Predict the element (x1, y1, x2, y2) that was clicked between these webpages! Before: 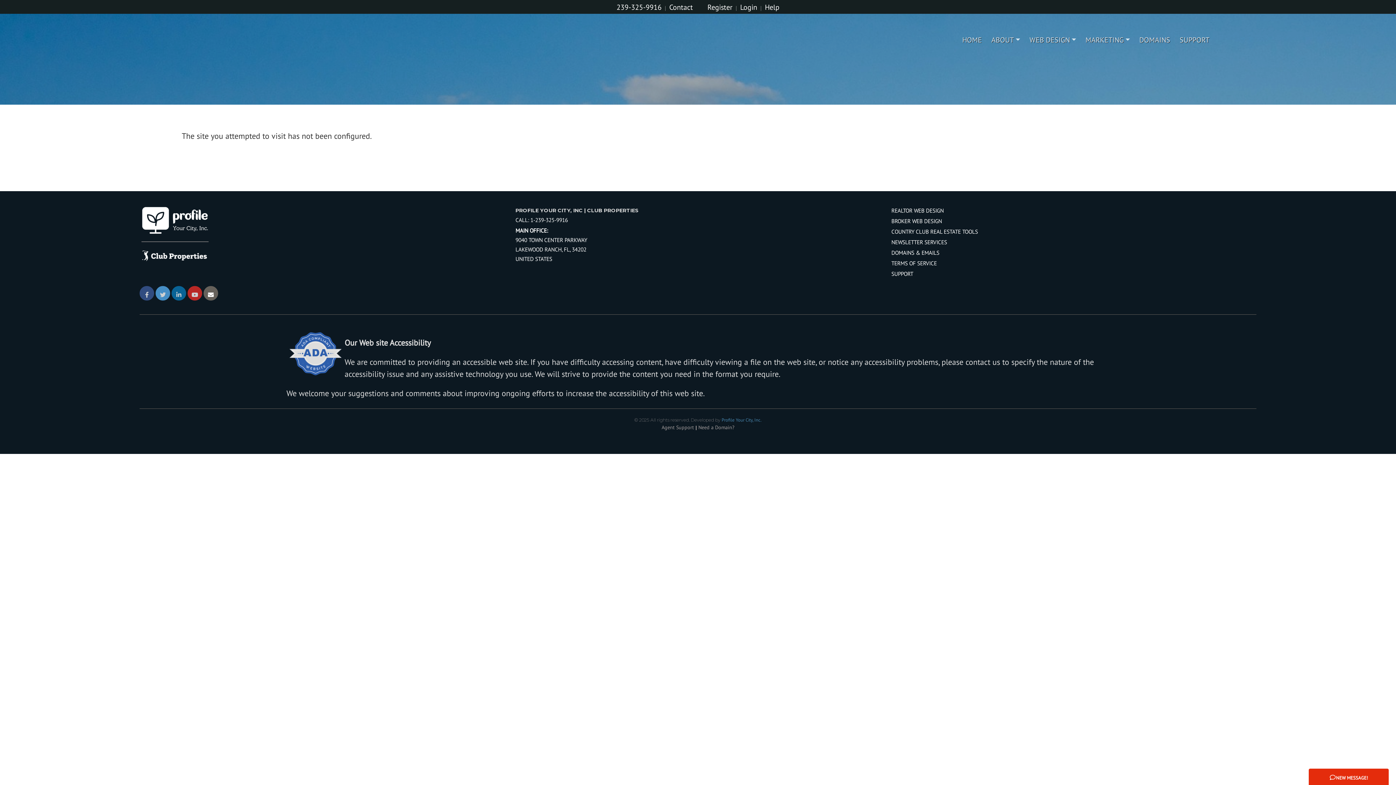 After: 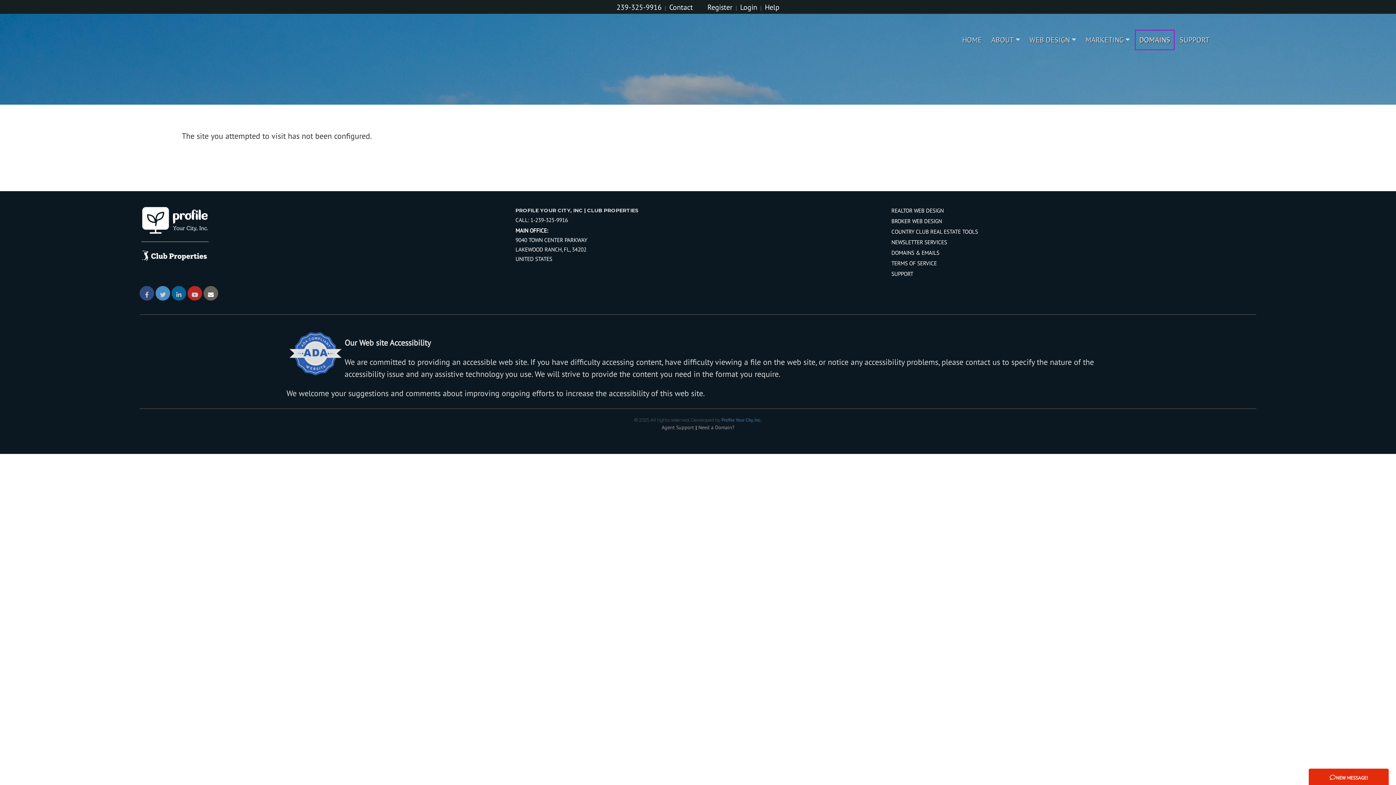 Action: label: DOMAINS bbox: (1136, 30, 1174, 49)